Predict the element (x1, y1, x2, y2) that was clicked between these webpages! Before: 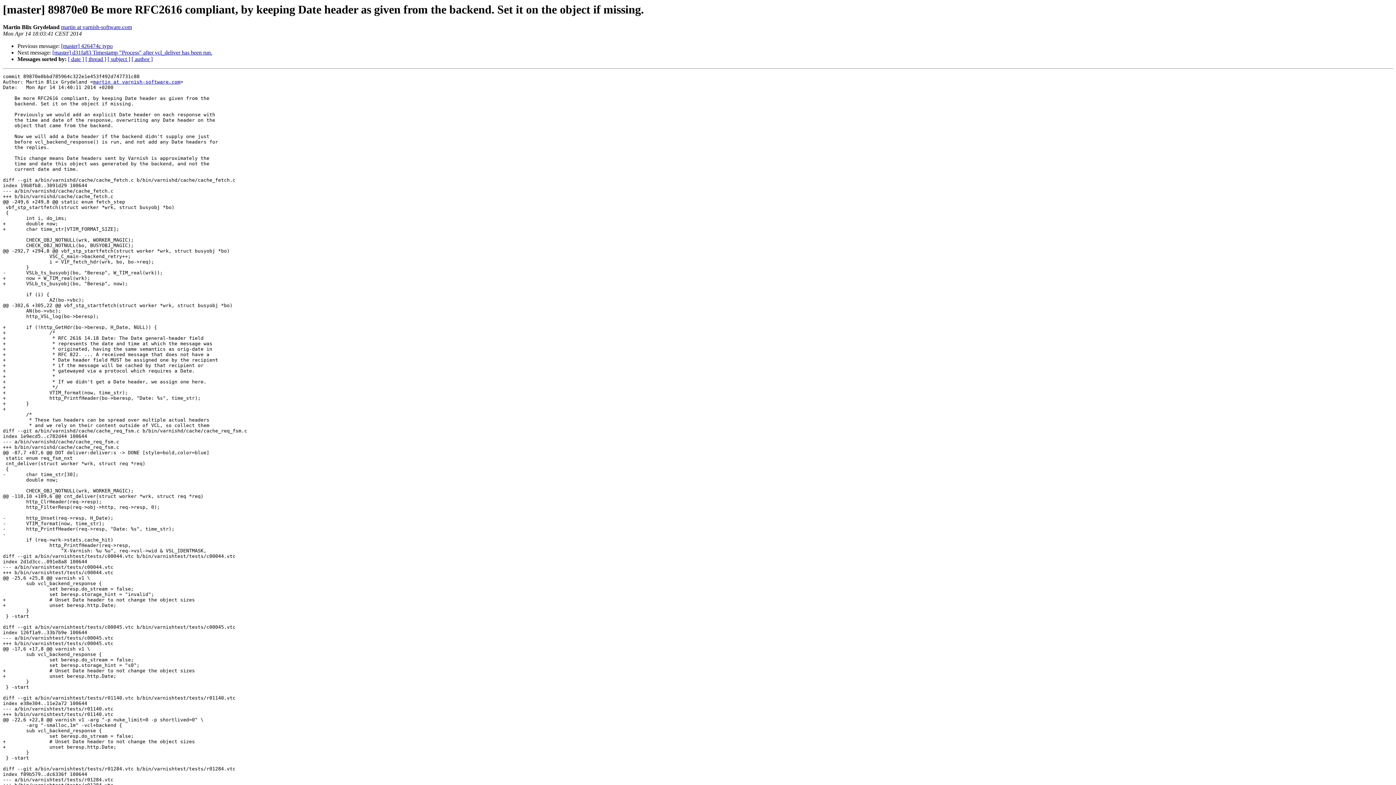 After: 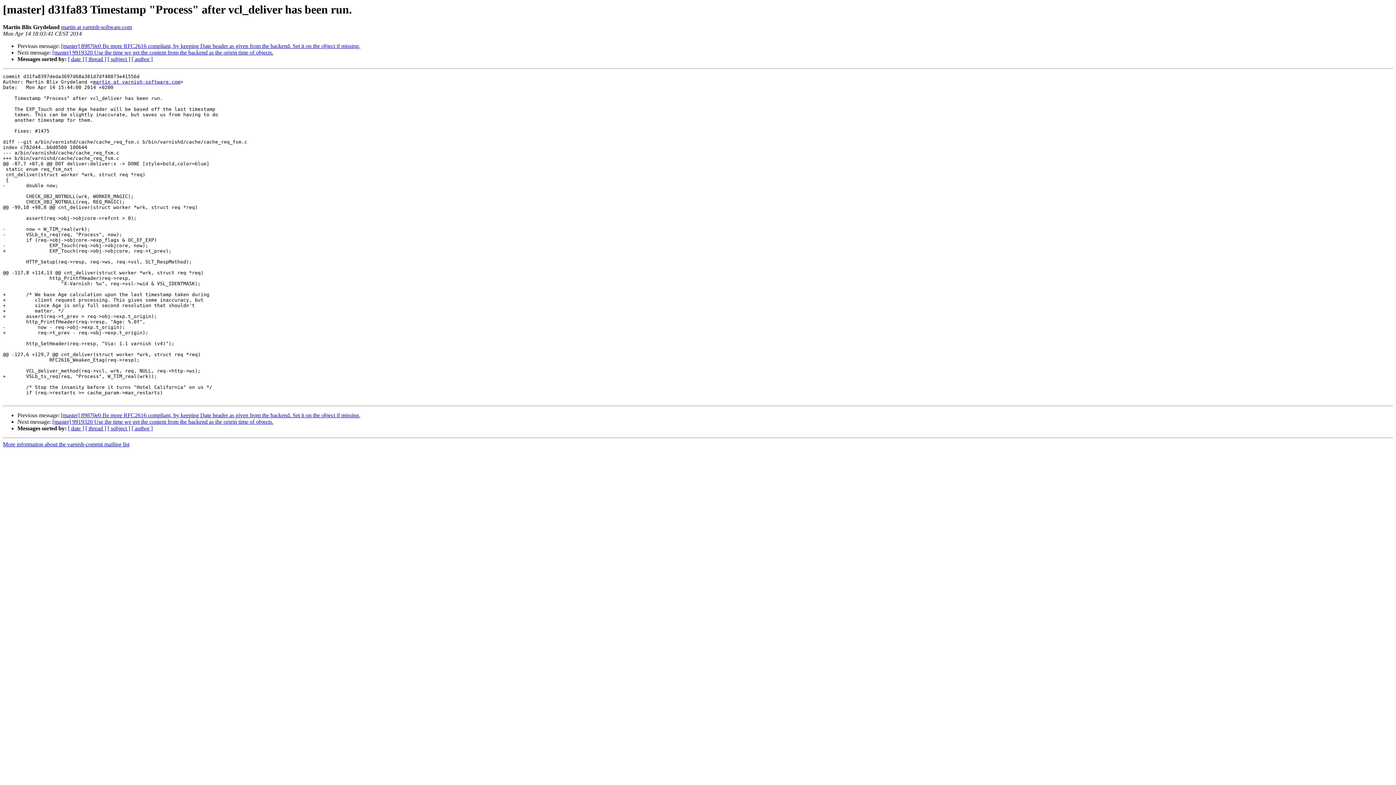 Action: bbox: (52, 49, 212, 55) label: [master] d31fa83 Timestamp "Process" after vcl_deliver has been run.